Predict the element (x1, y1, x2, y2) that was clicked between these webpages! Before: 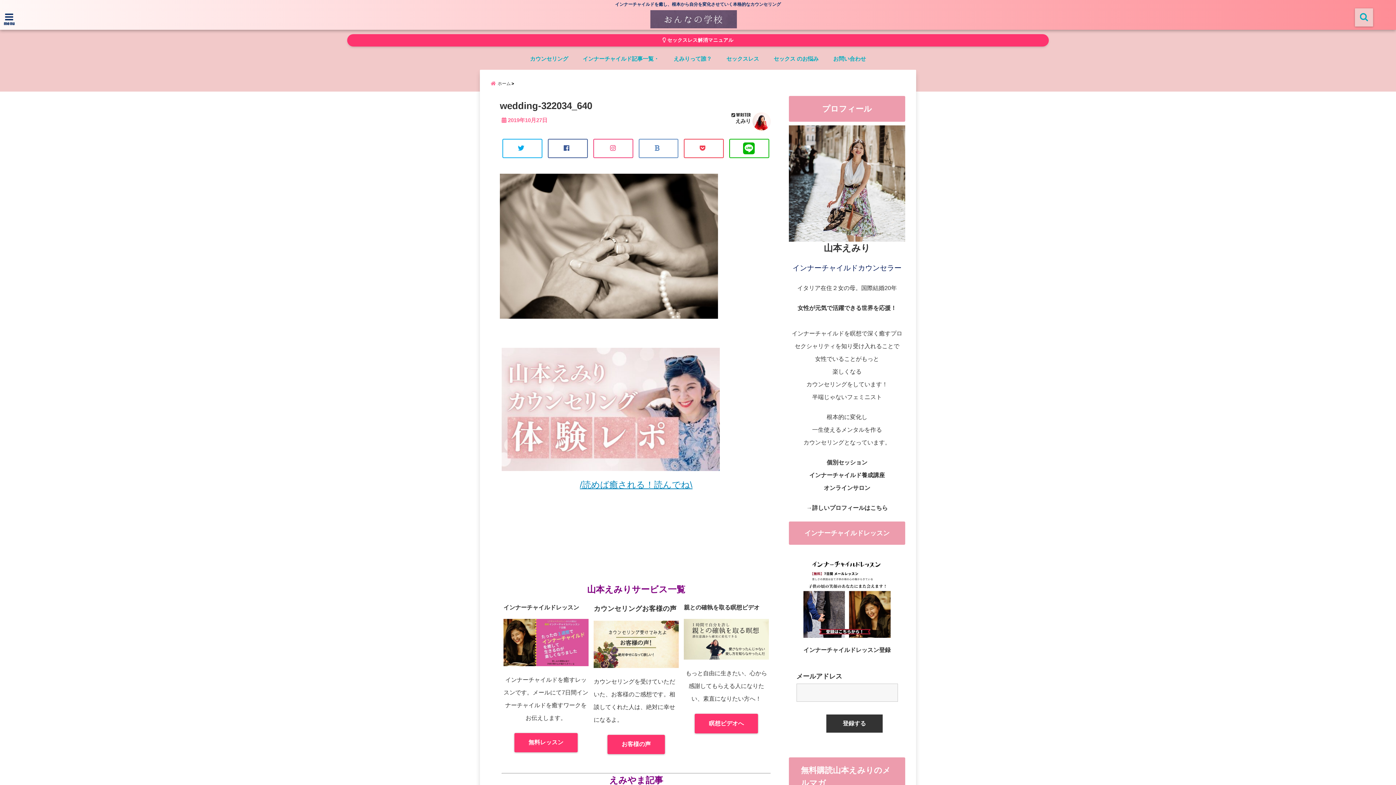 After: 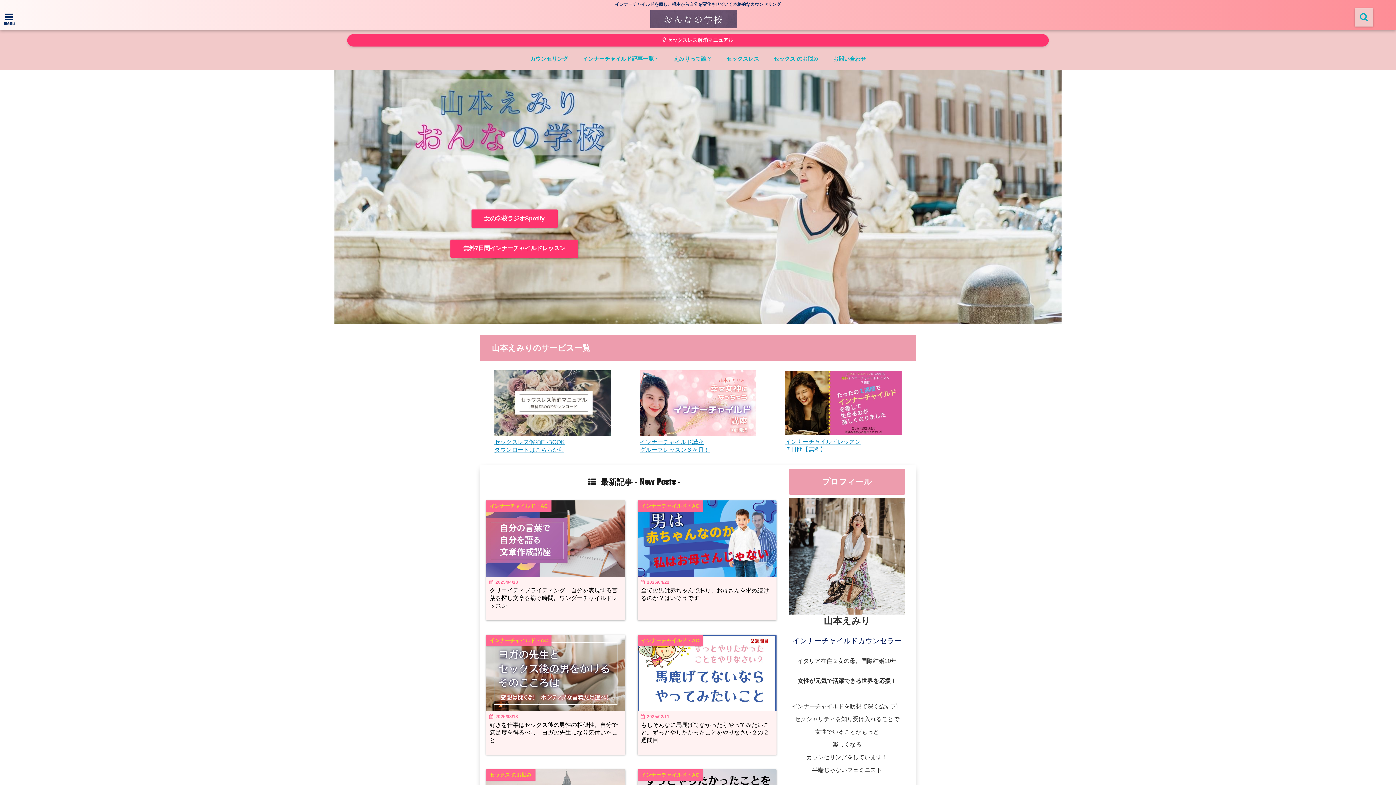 Action: bbox: (490, 78, 516, 88) label: ホーム